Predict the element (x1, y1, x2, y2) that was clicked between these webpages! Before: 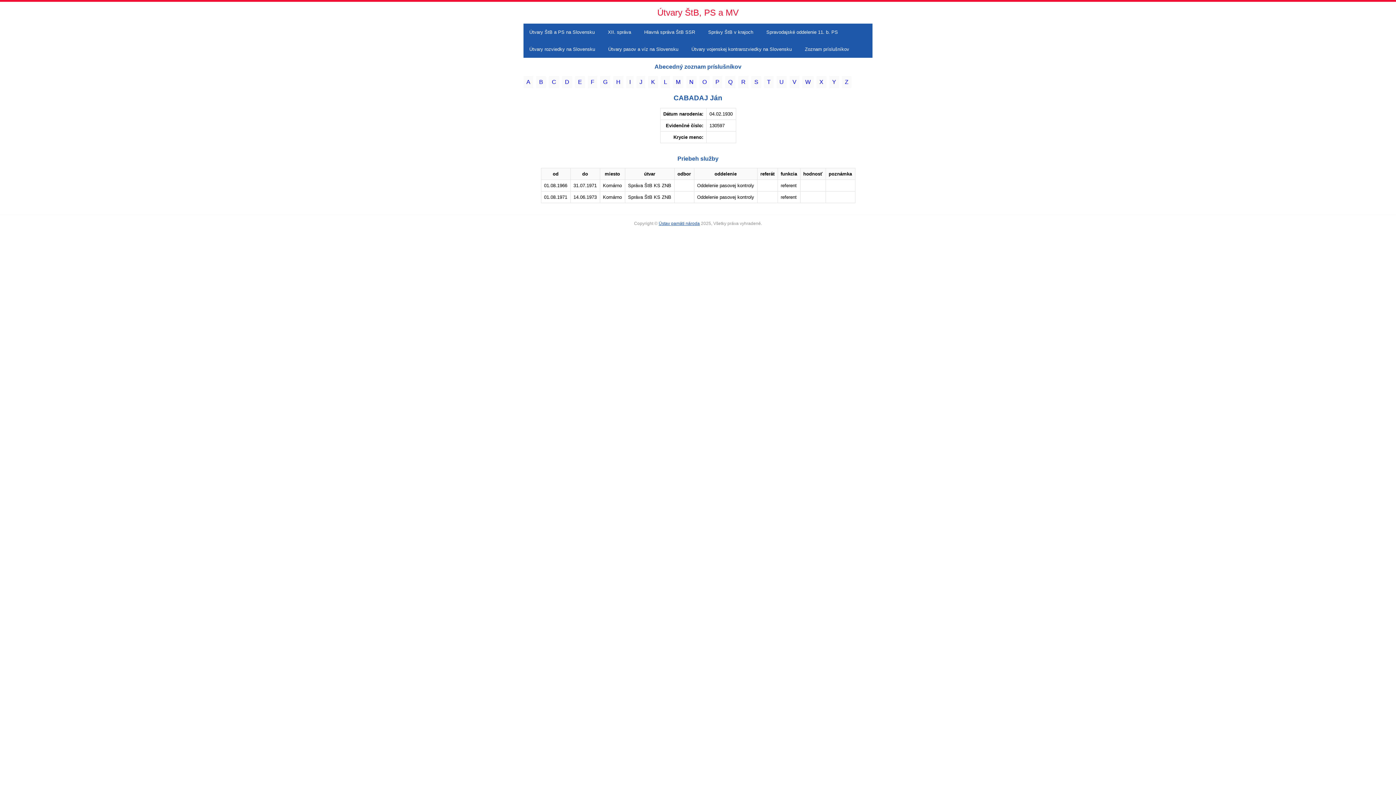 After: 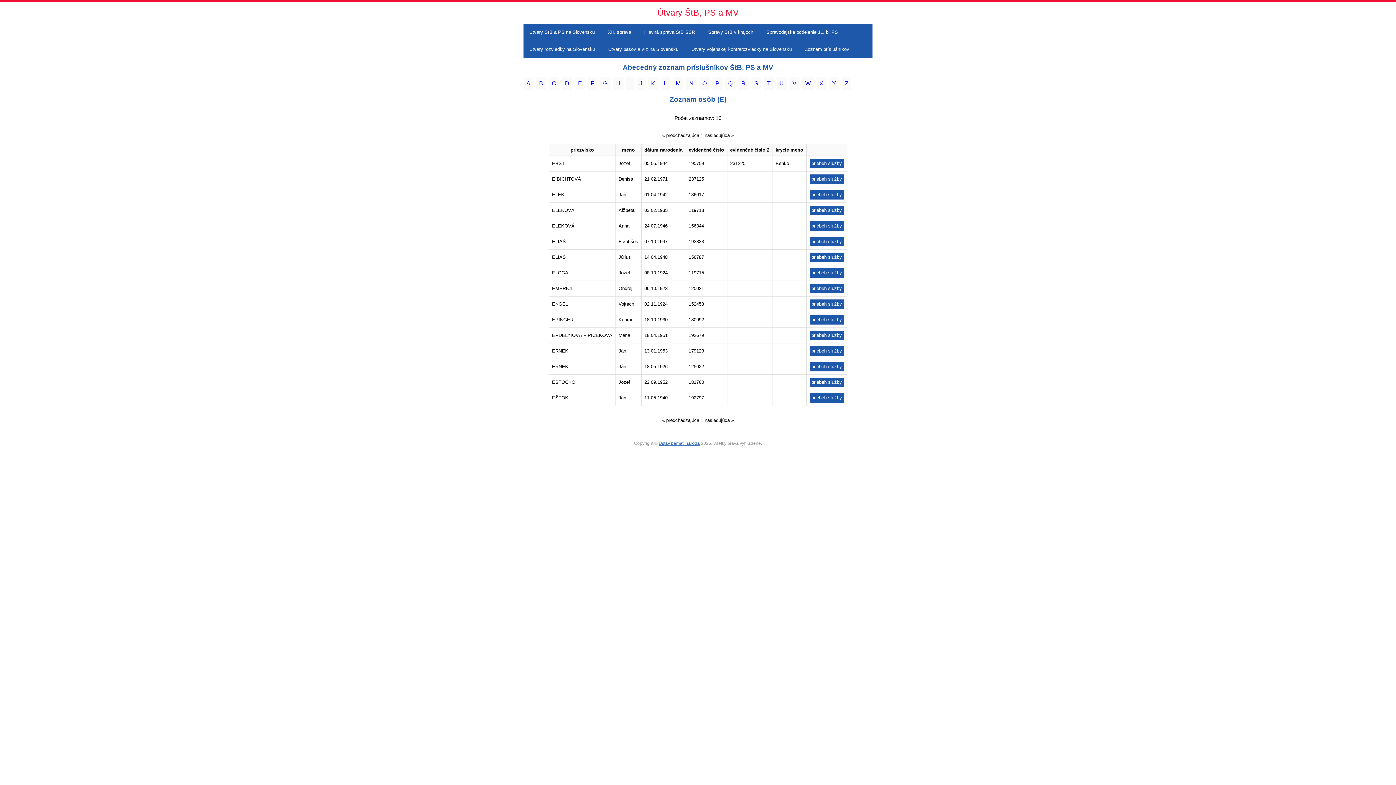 Action: bbox: (575, 76, 585, 88) label: E